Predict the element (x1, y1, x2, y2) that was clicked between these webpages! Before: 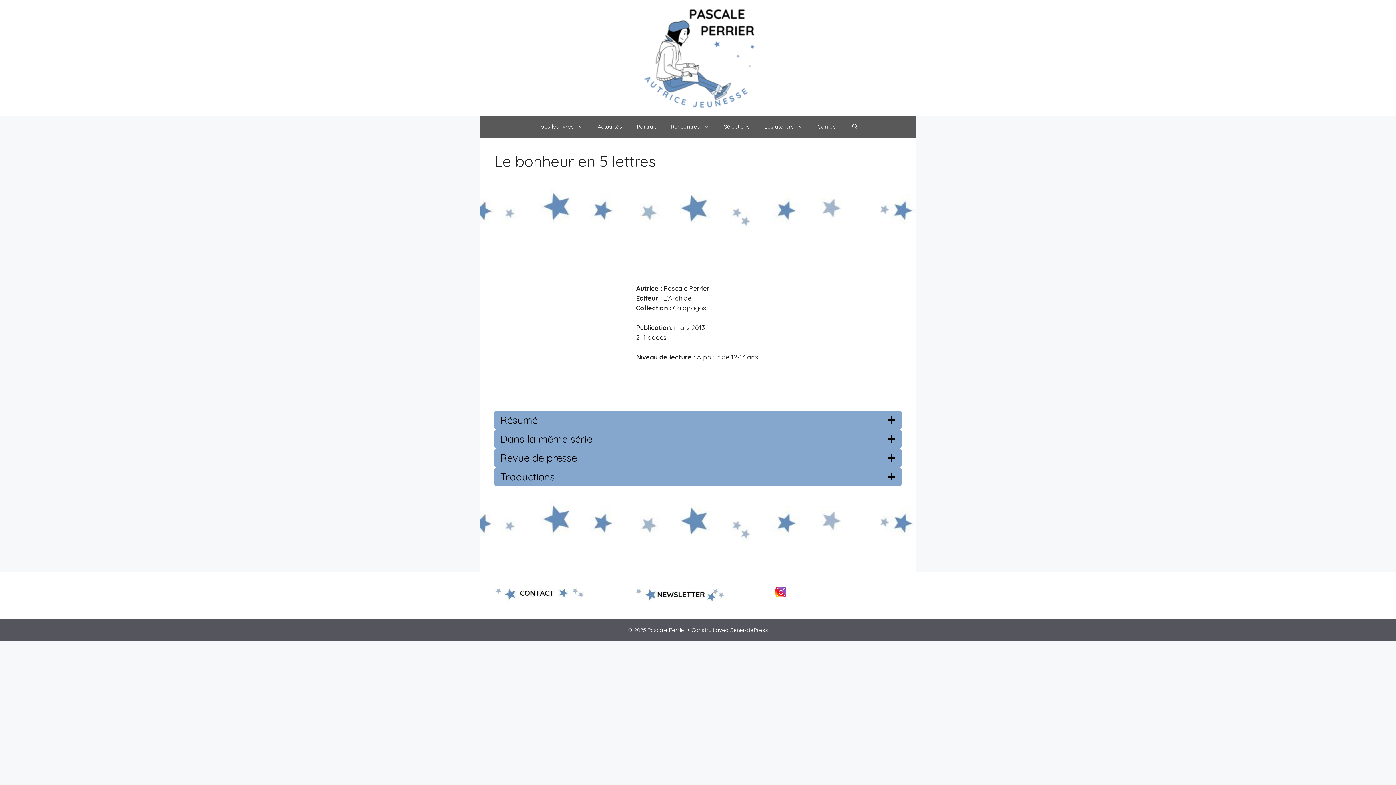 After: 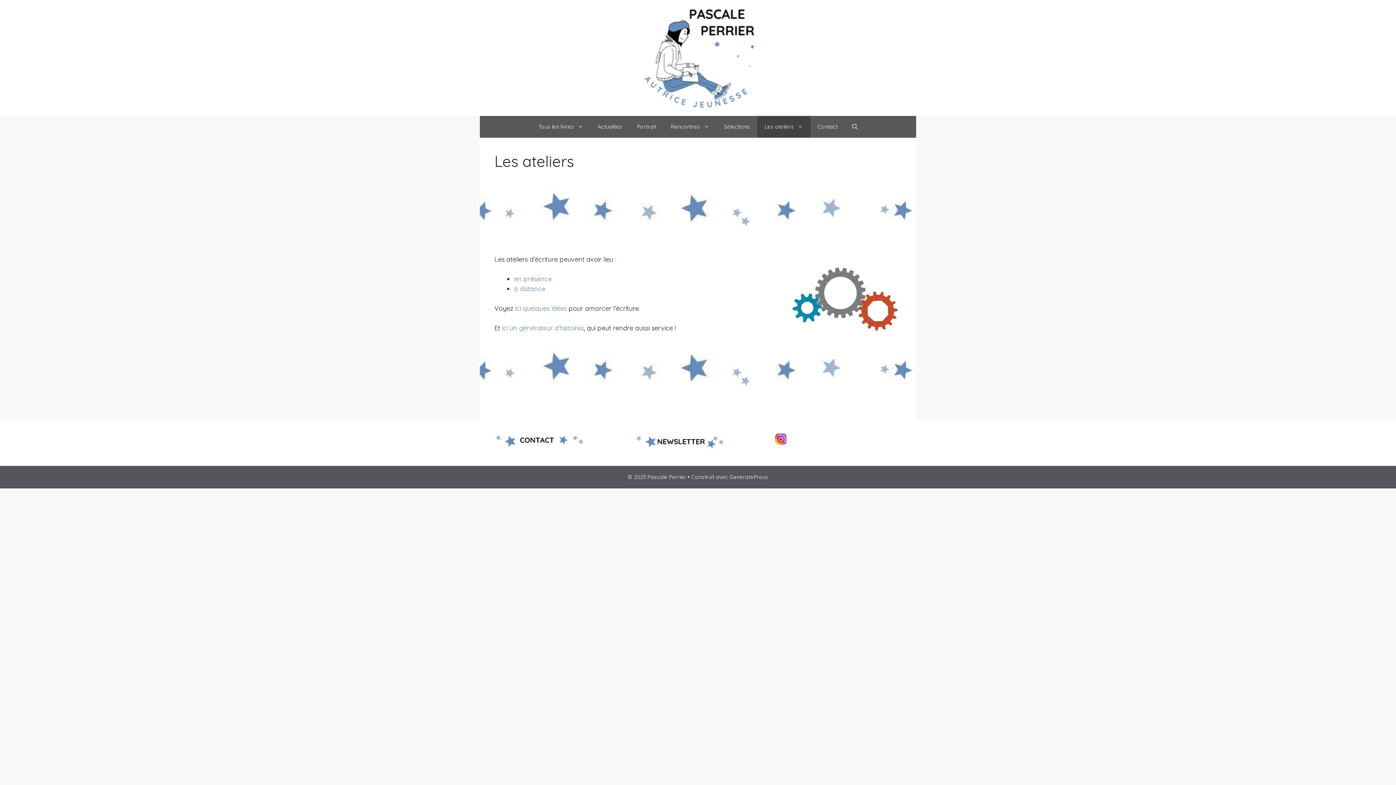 Action: label: Les ateliers bbox: (757, 115, 810, 137)